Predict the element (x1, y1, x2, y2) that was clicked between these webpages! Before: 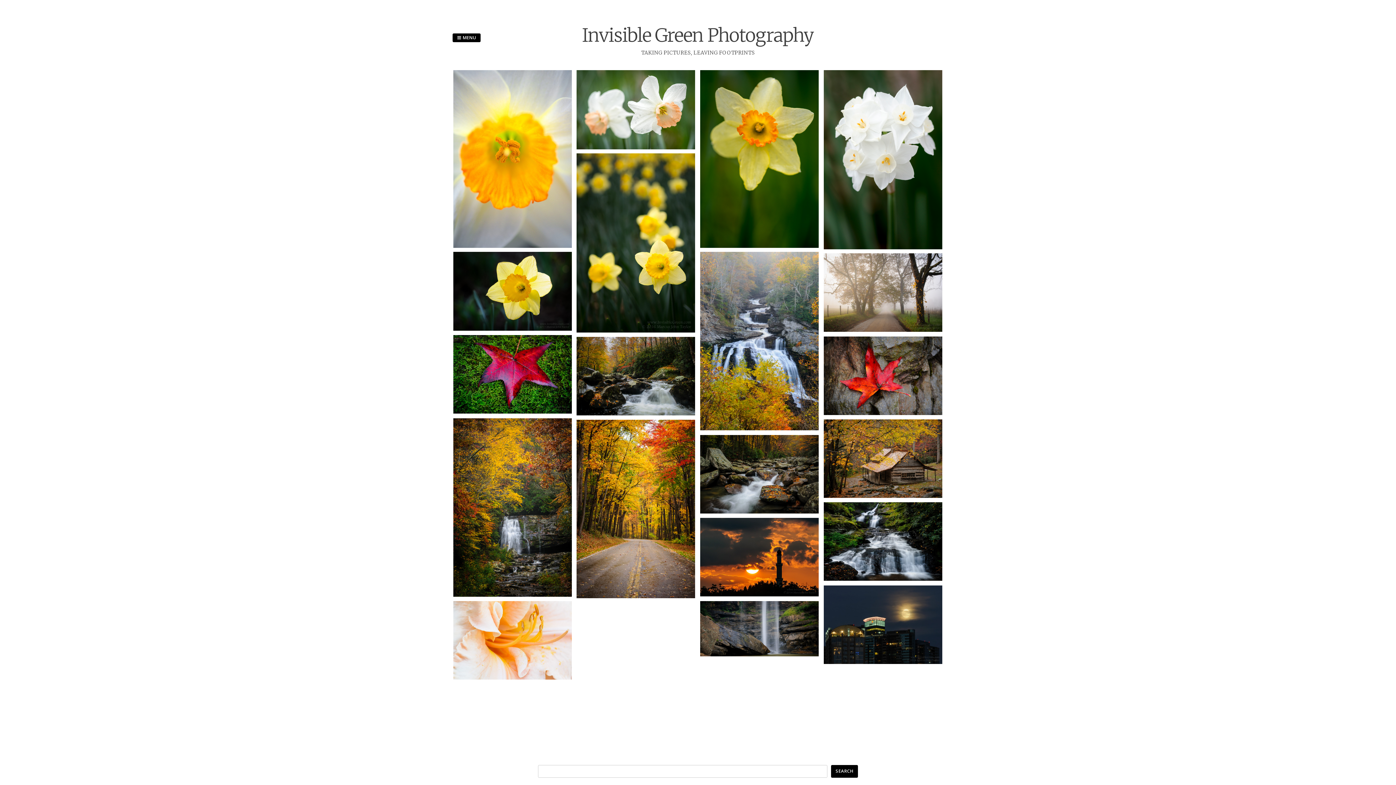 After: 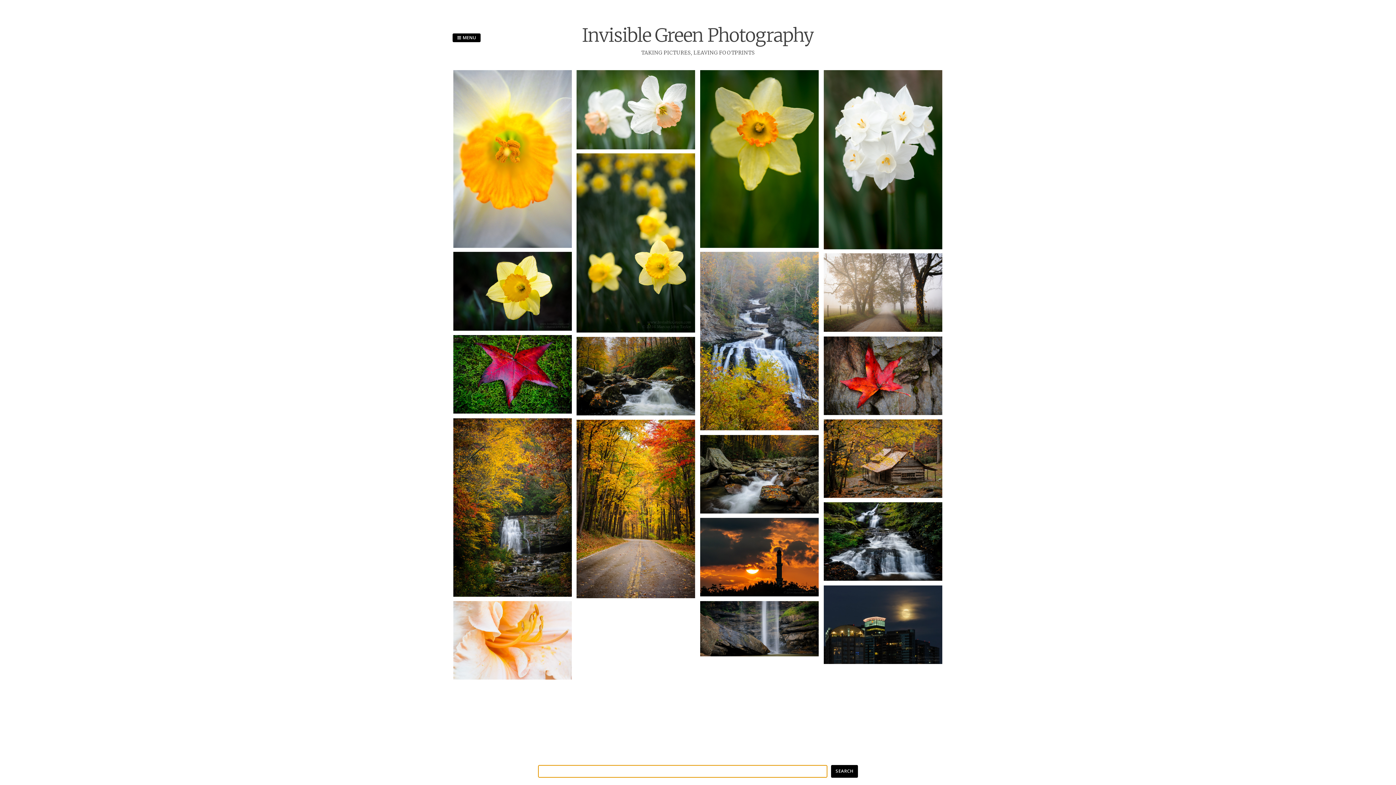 Action: bbox: (831, 765, 858, 778) label: Search